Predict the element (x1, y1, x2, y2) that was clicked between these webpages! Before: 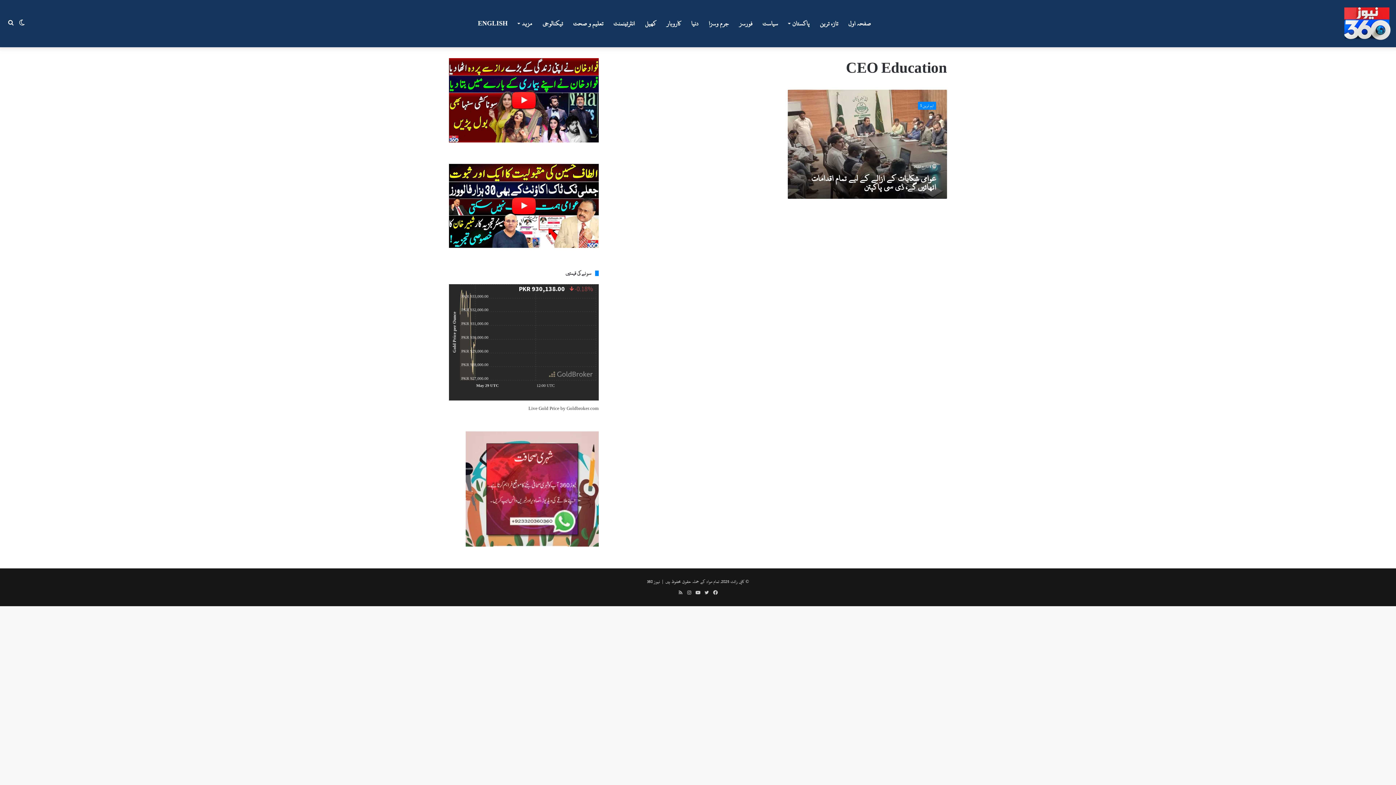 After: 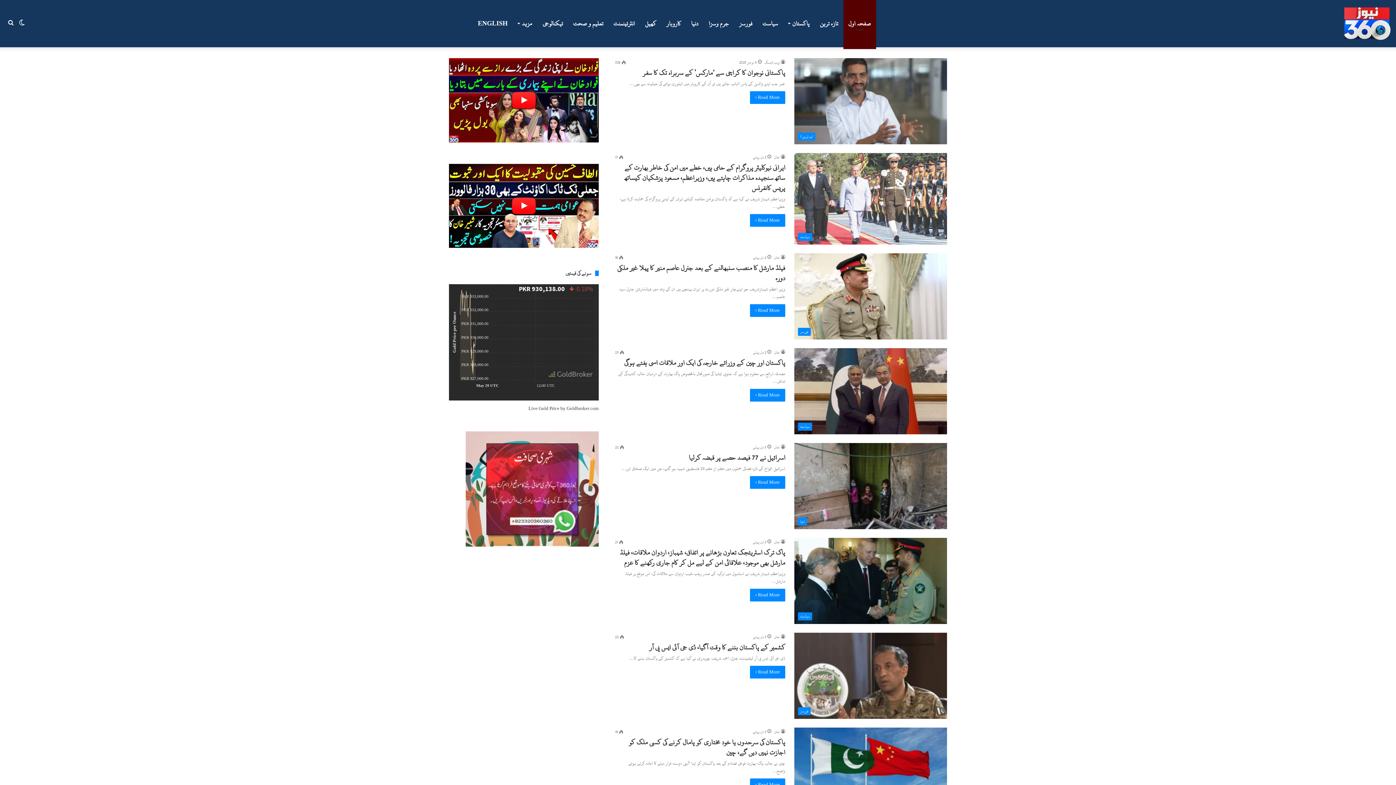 Action: label: صفحہ اول bbox: (843, 0, 876, 47)